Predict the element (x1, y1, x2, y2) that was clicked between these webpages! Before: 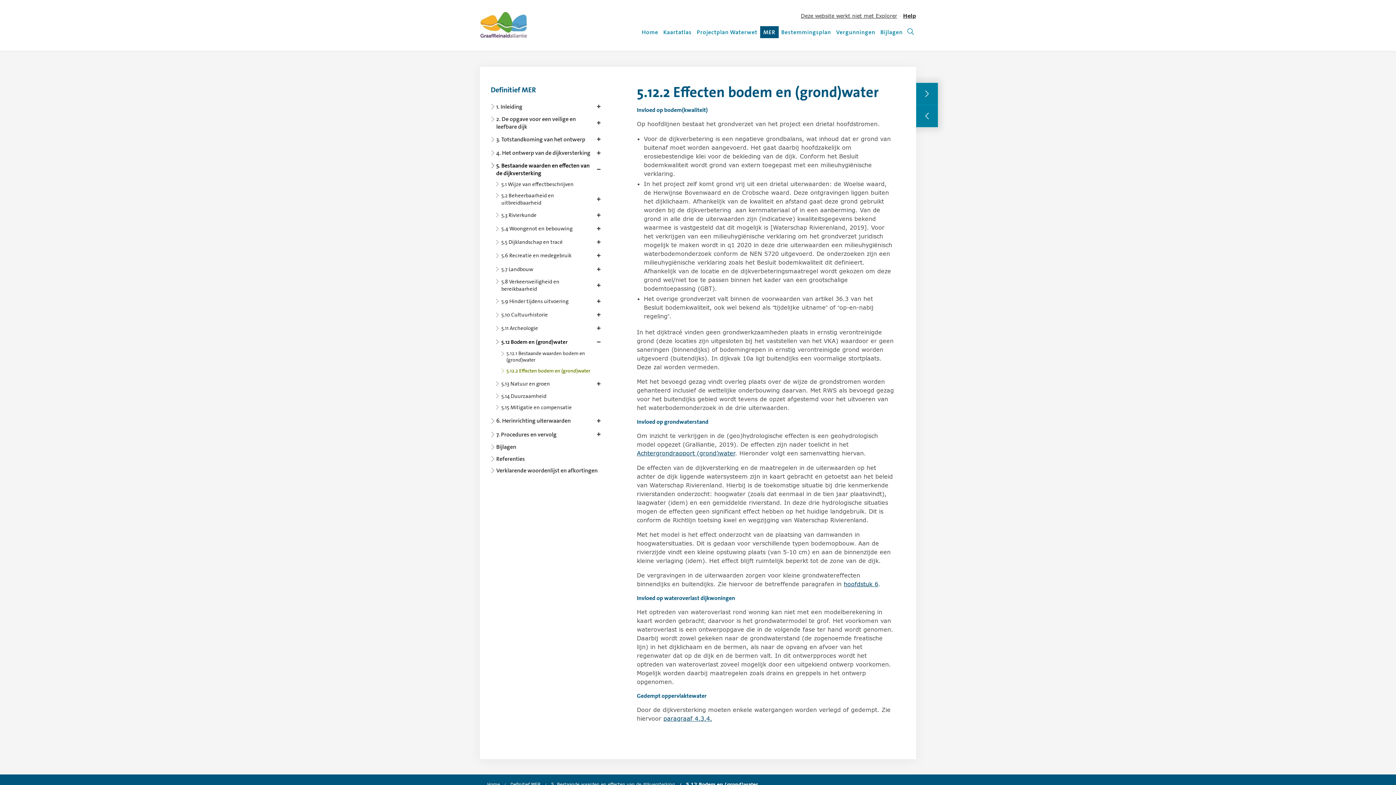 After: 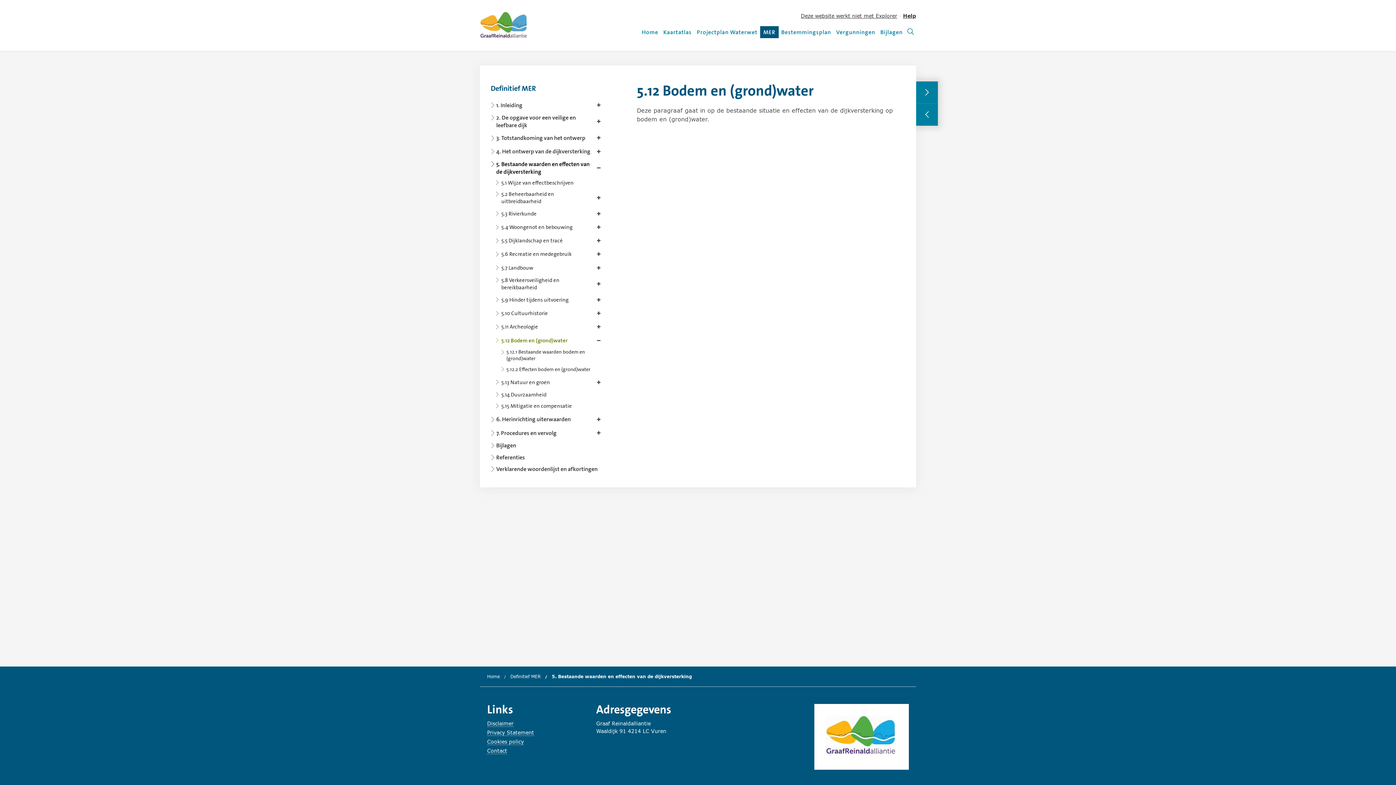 Action: label: 5.12 Bodem en (grond)water bbox: (496, 338, 594, 345)